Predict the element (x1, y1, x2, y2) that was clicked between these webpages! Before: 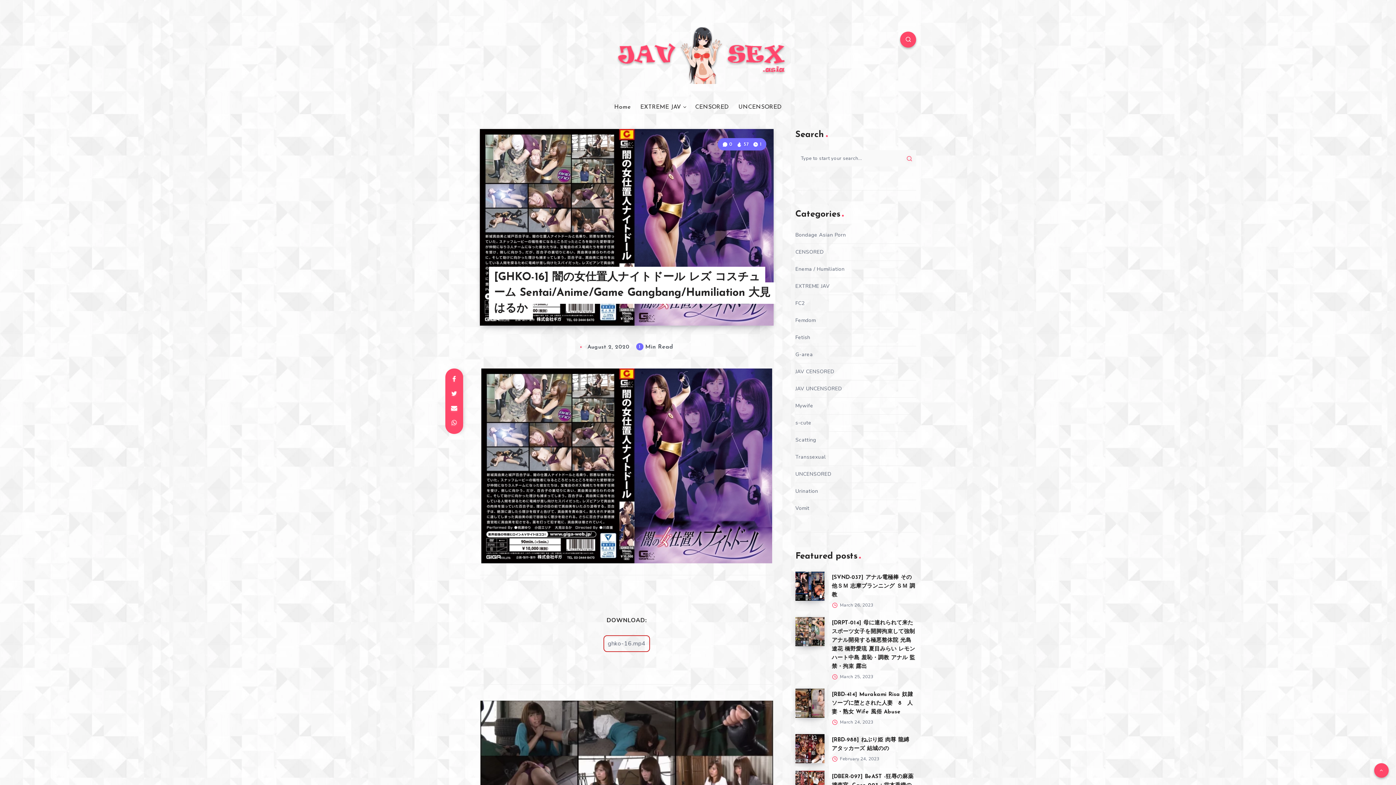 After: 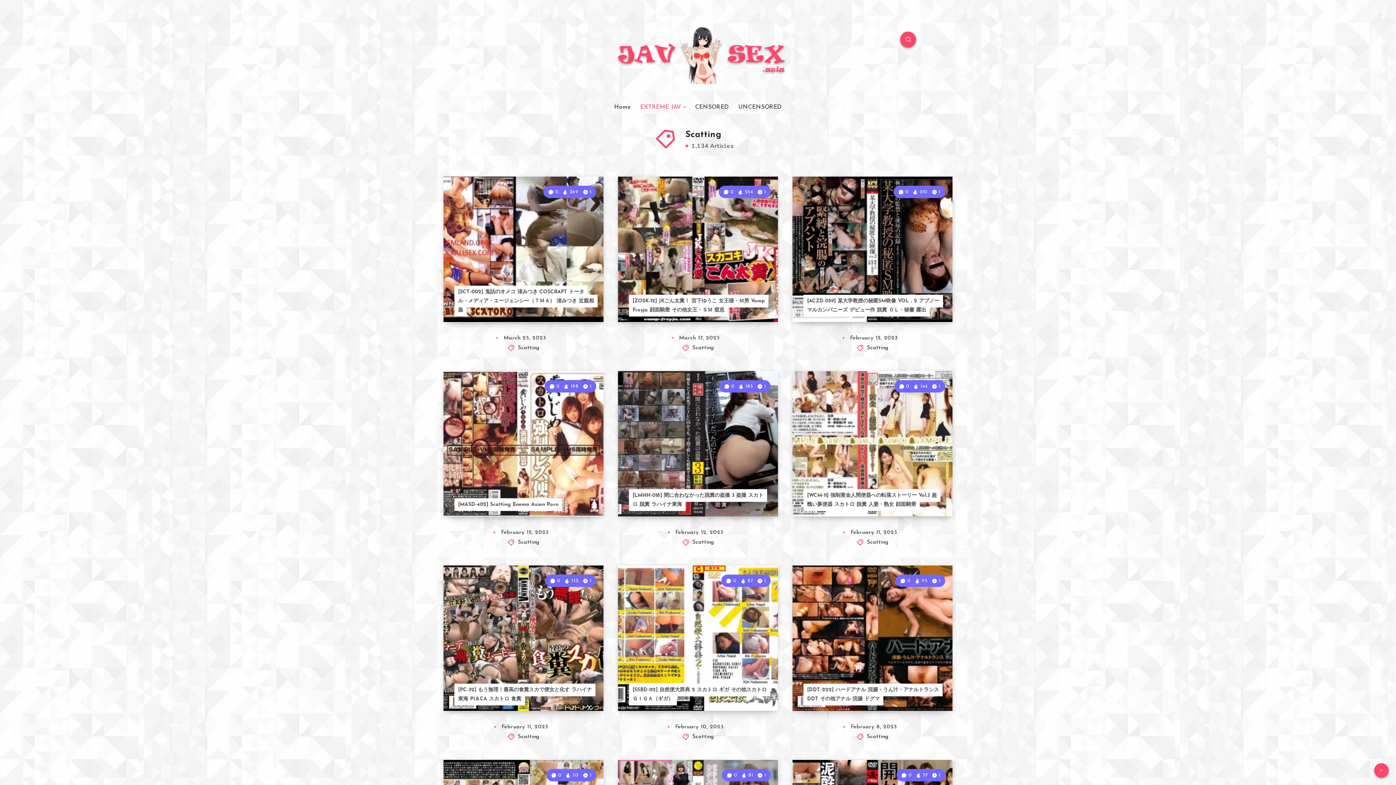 Action: bbox: (795, 434, 816, 445) label: Scatting